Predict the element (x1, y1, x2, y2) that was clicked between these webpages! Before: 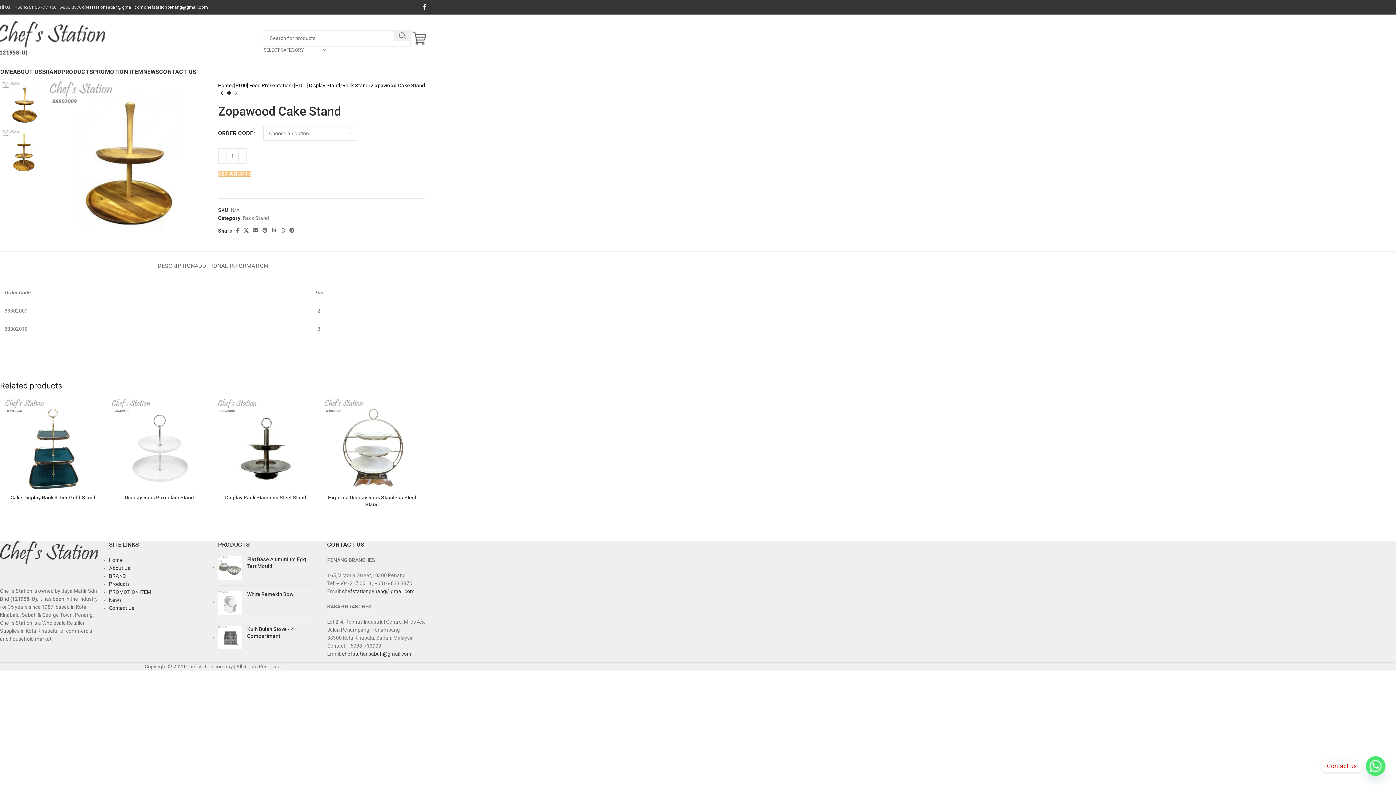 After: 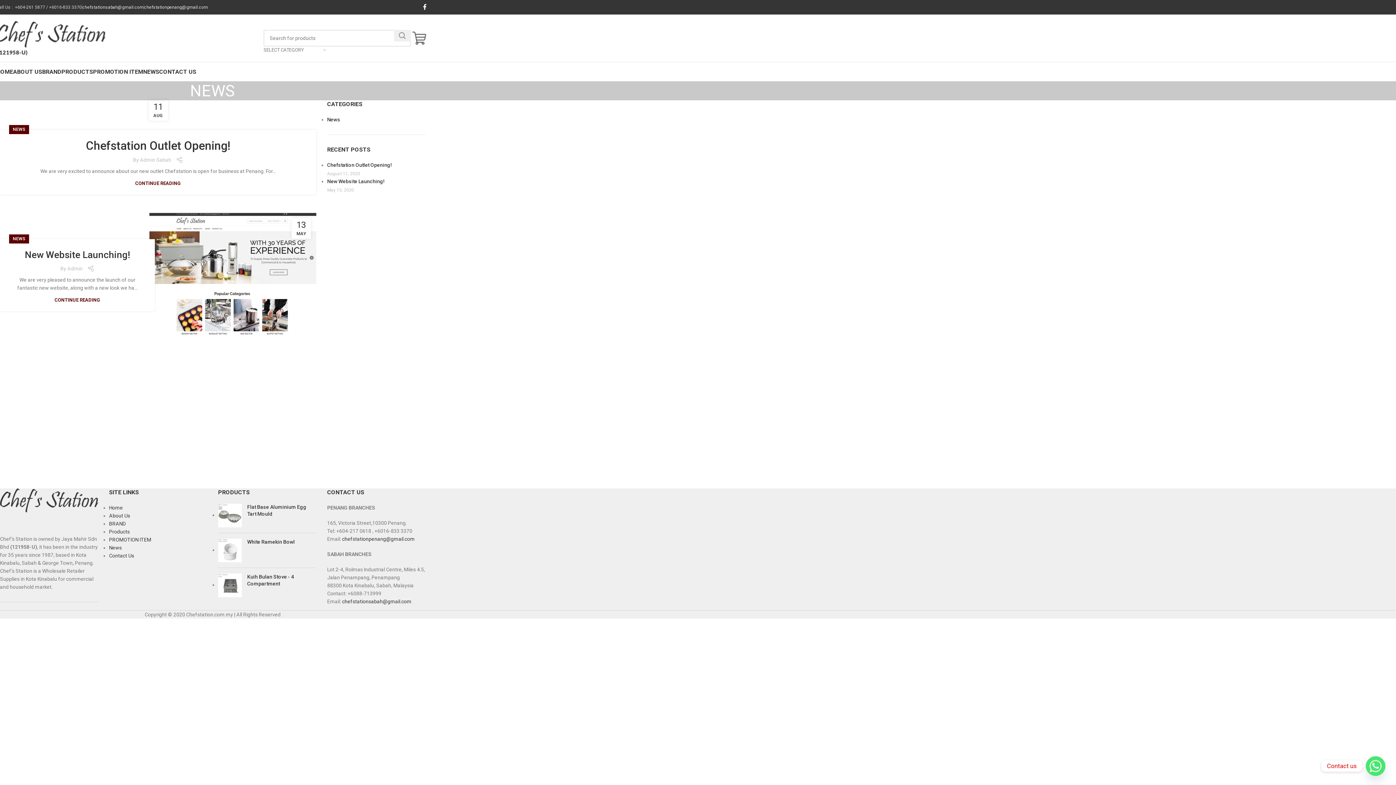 Action: label: News bbox: (109, 597, 121, 603)